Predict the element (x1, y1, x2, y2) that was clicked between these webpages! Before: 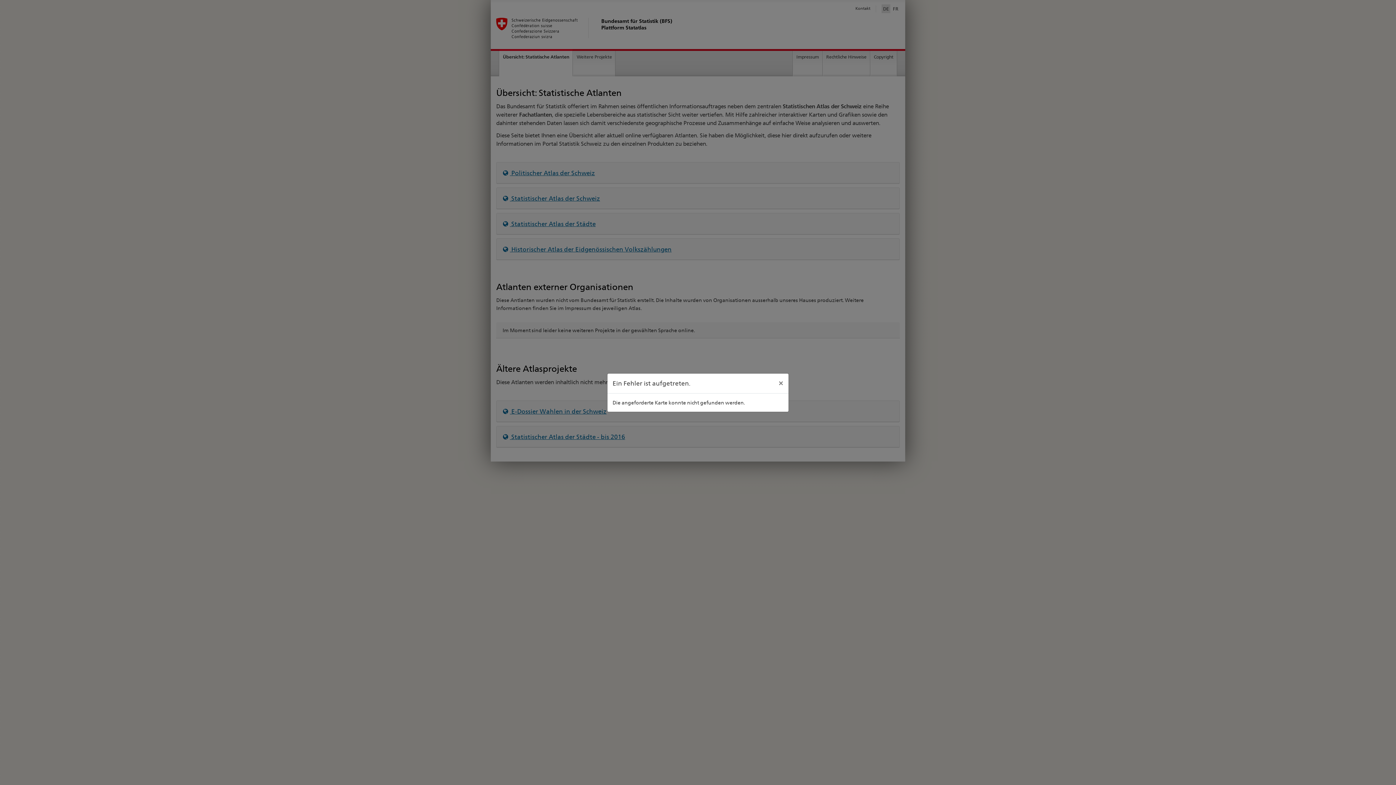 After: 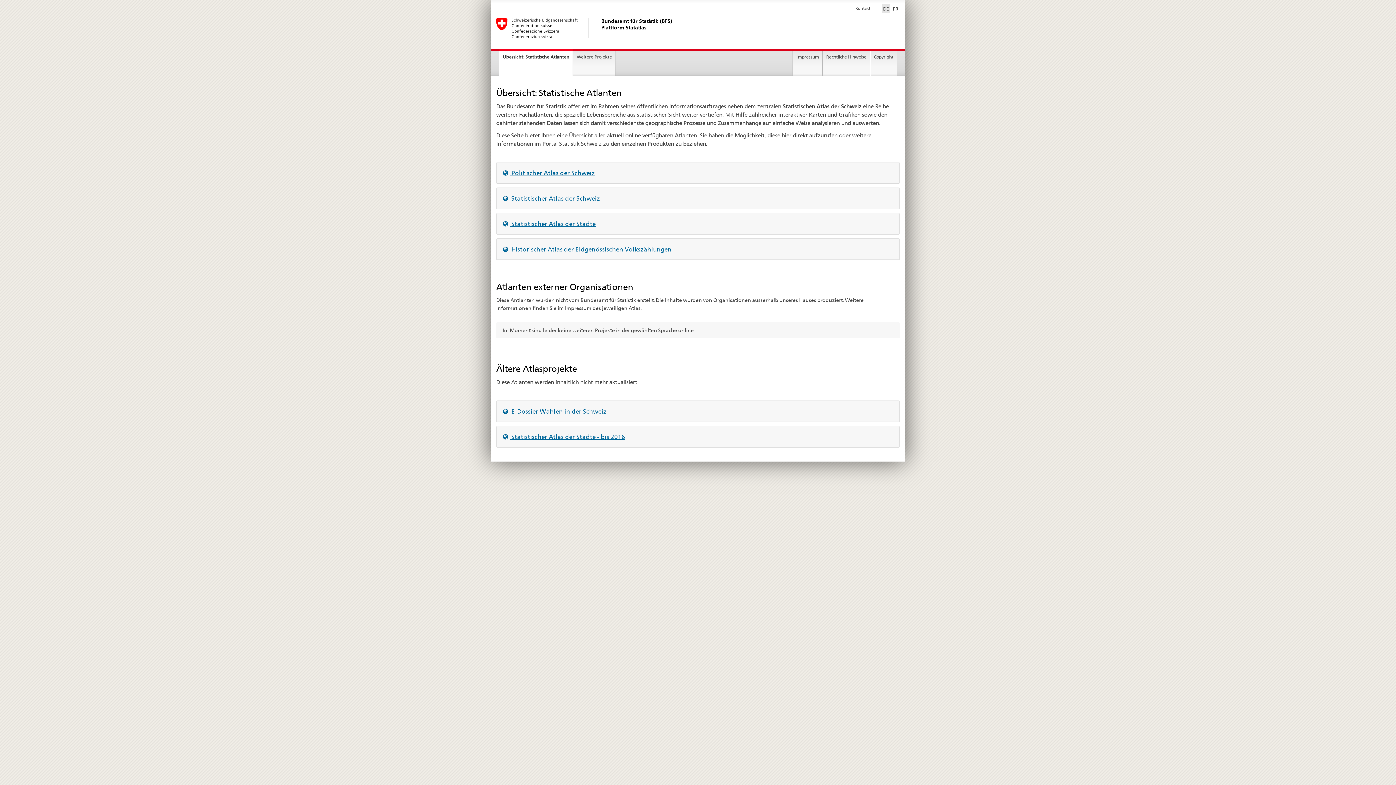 Action: bbox: (773, 373, 788, 391) label: Close